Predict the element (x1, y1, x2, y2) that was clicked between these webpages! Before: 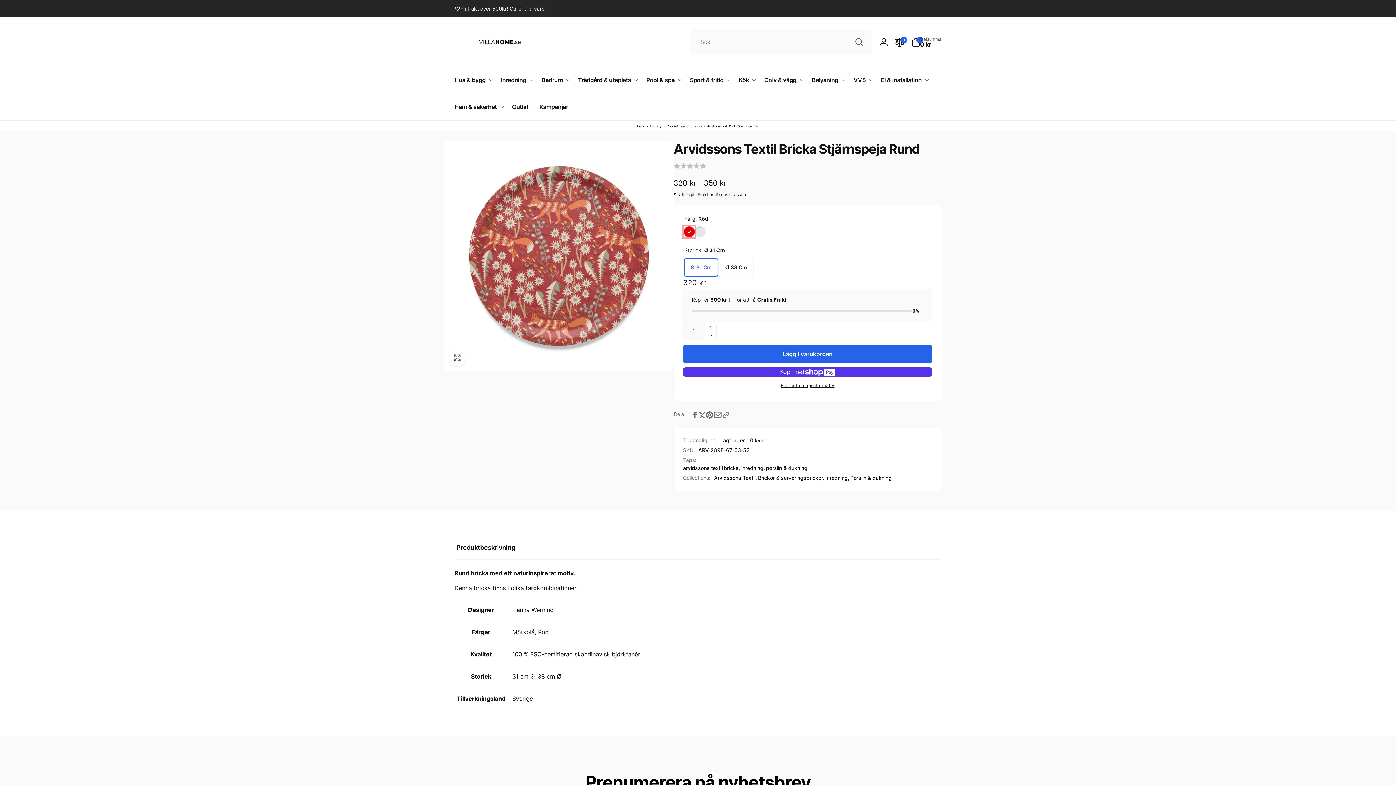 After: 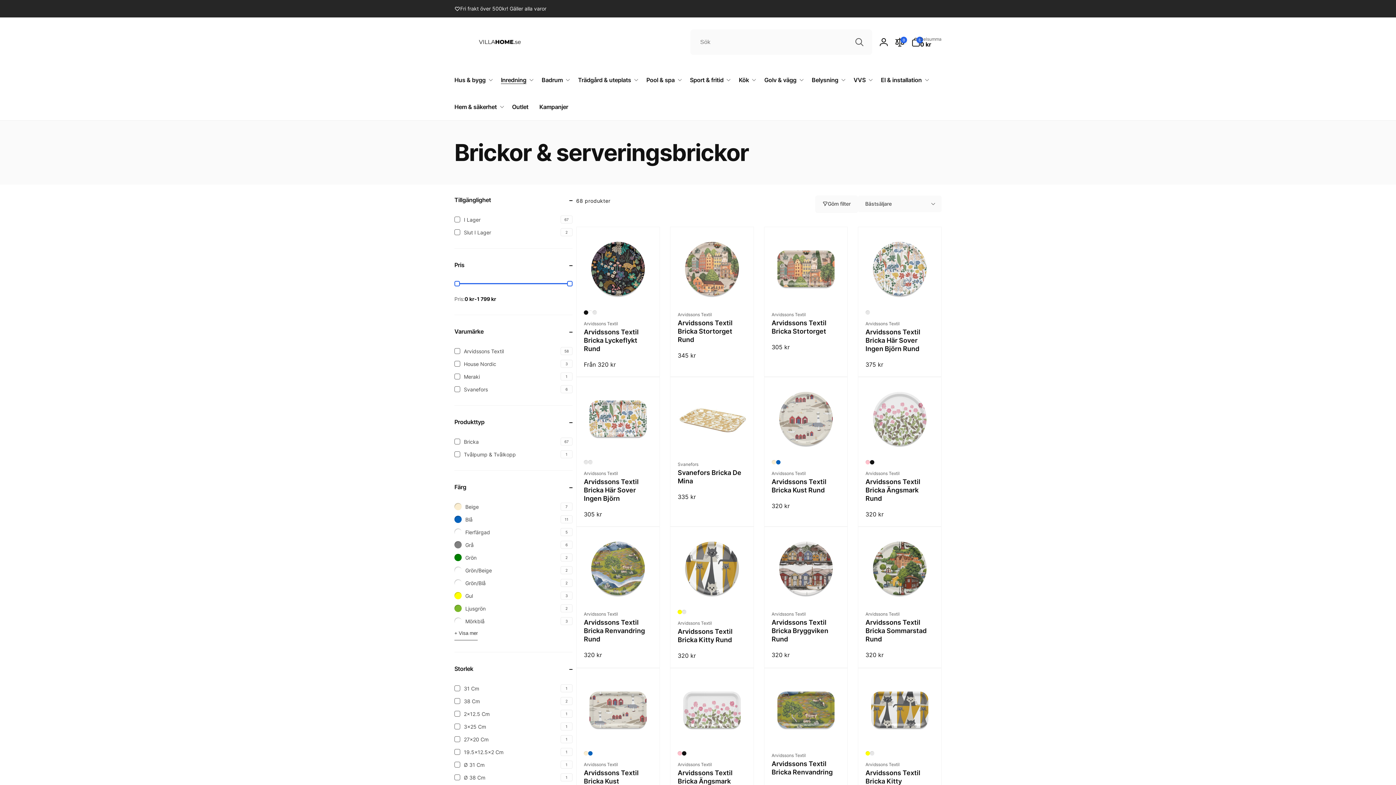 Action: bbox: (758, 474, 824, 482) label: Brickor & serveringsbrickor,